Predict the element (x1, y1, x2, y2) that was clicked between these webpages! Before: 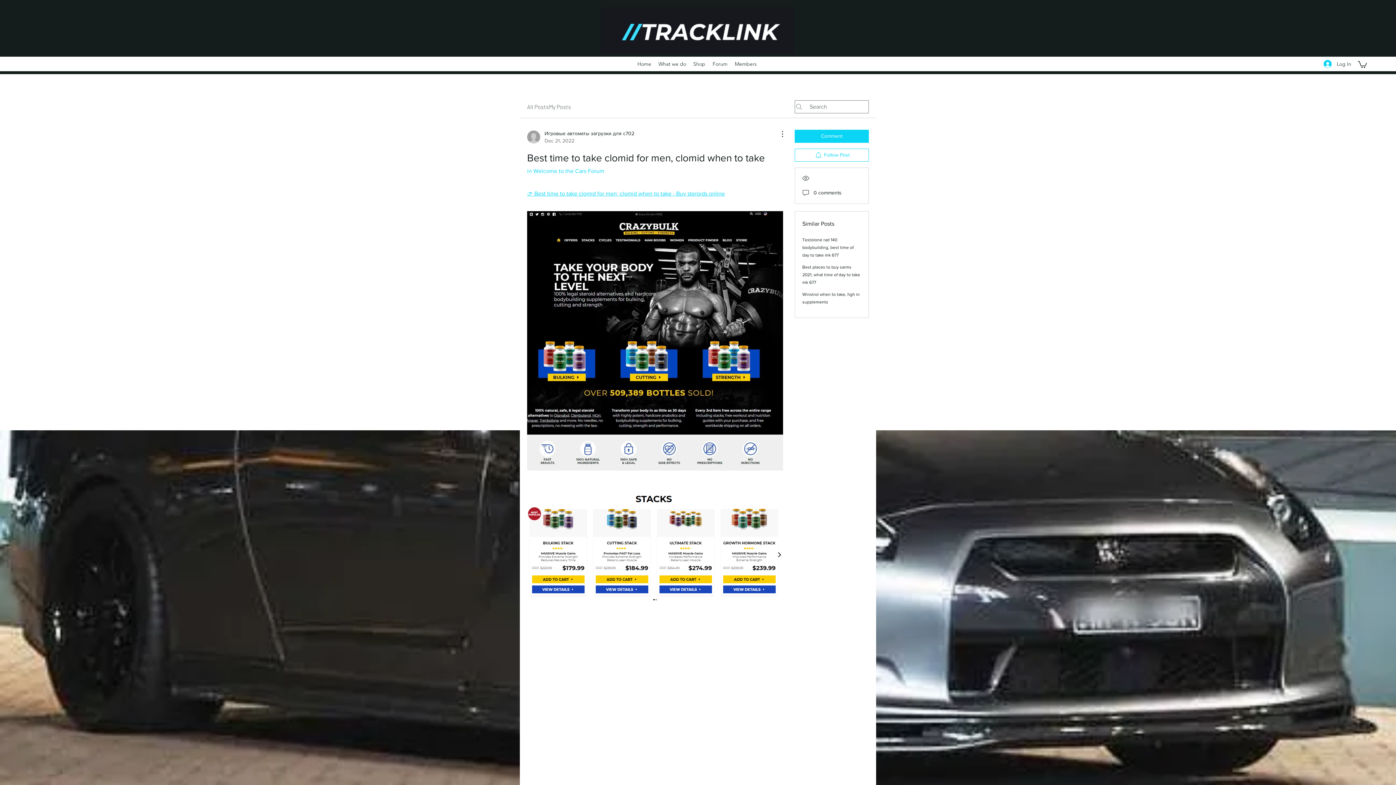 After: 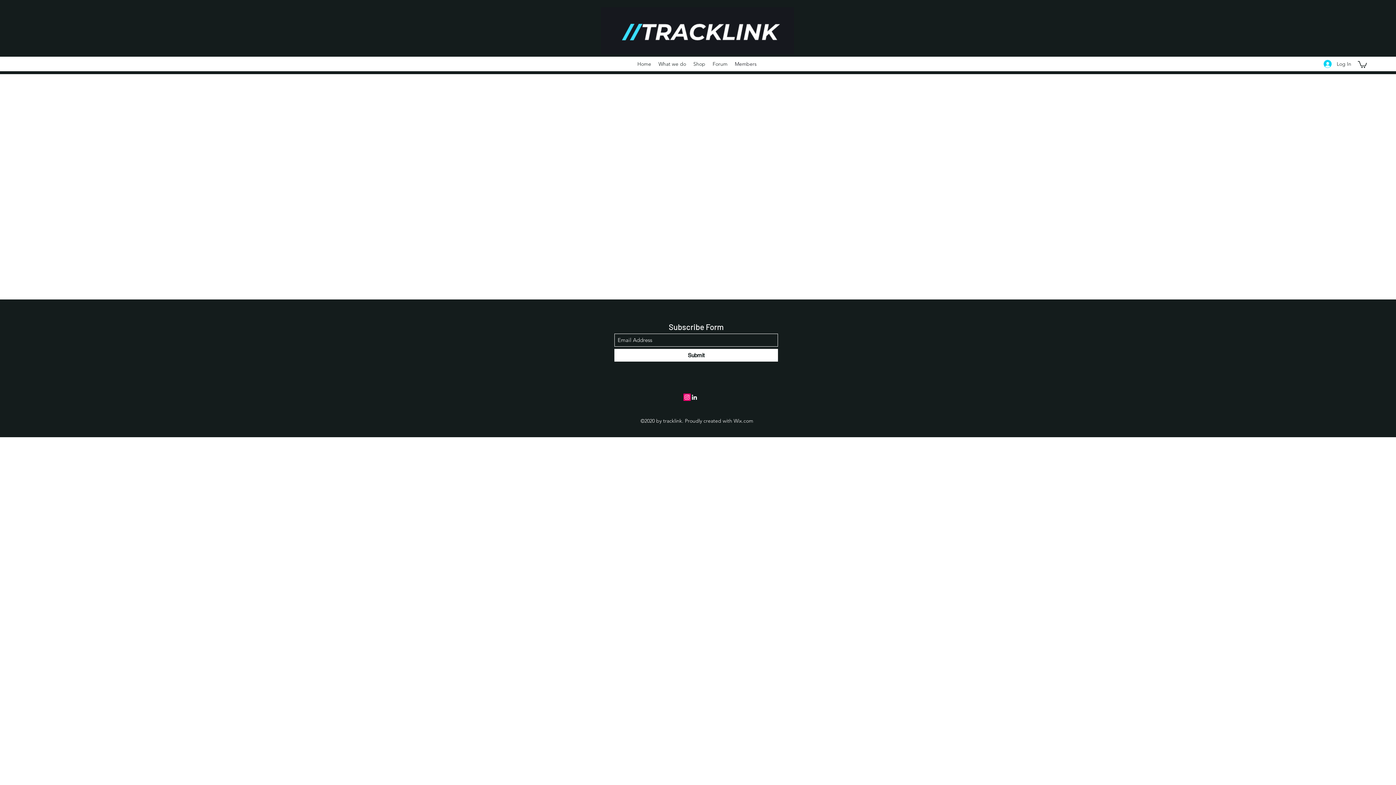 Action: label: Members bbox: (731, 58, 760, 69)